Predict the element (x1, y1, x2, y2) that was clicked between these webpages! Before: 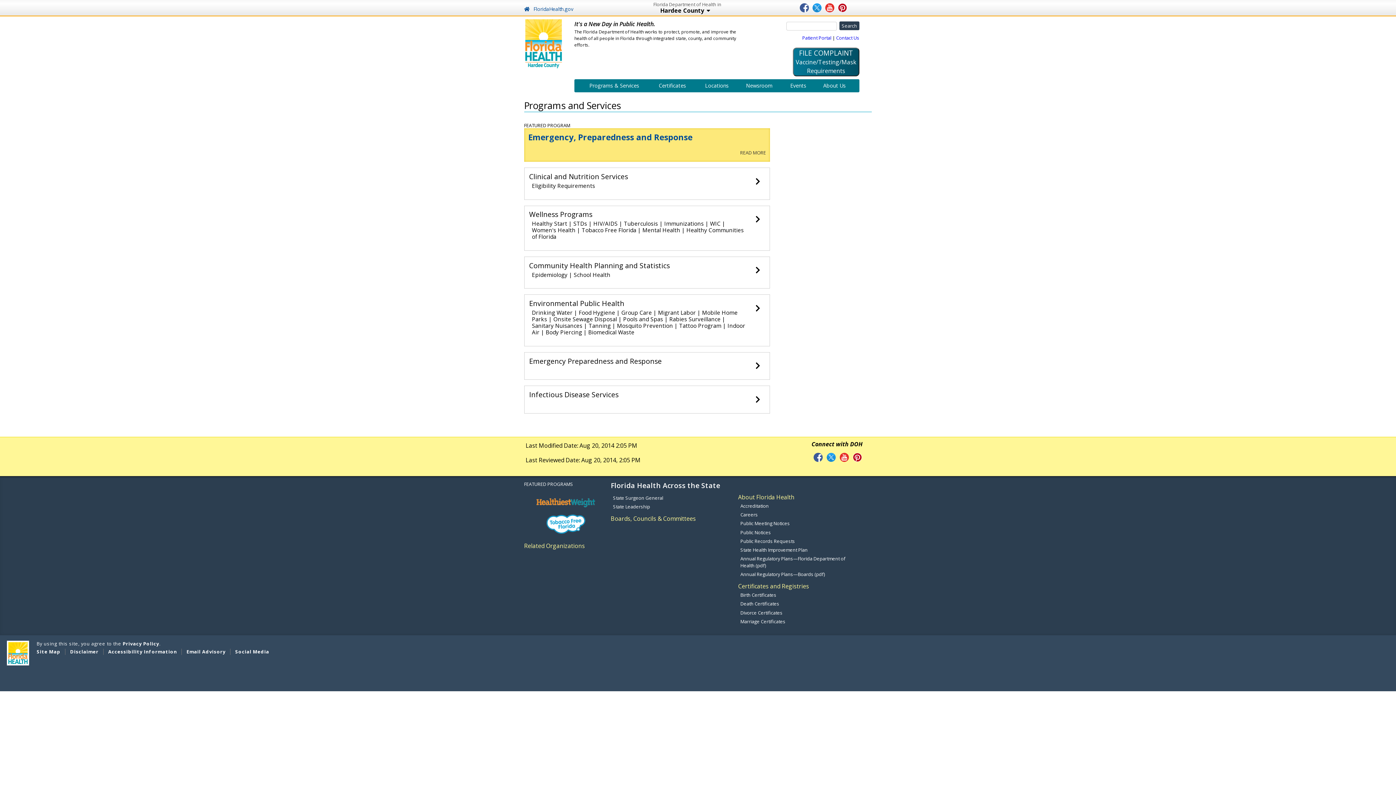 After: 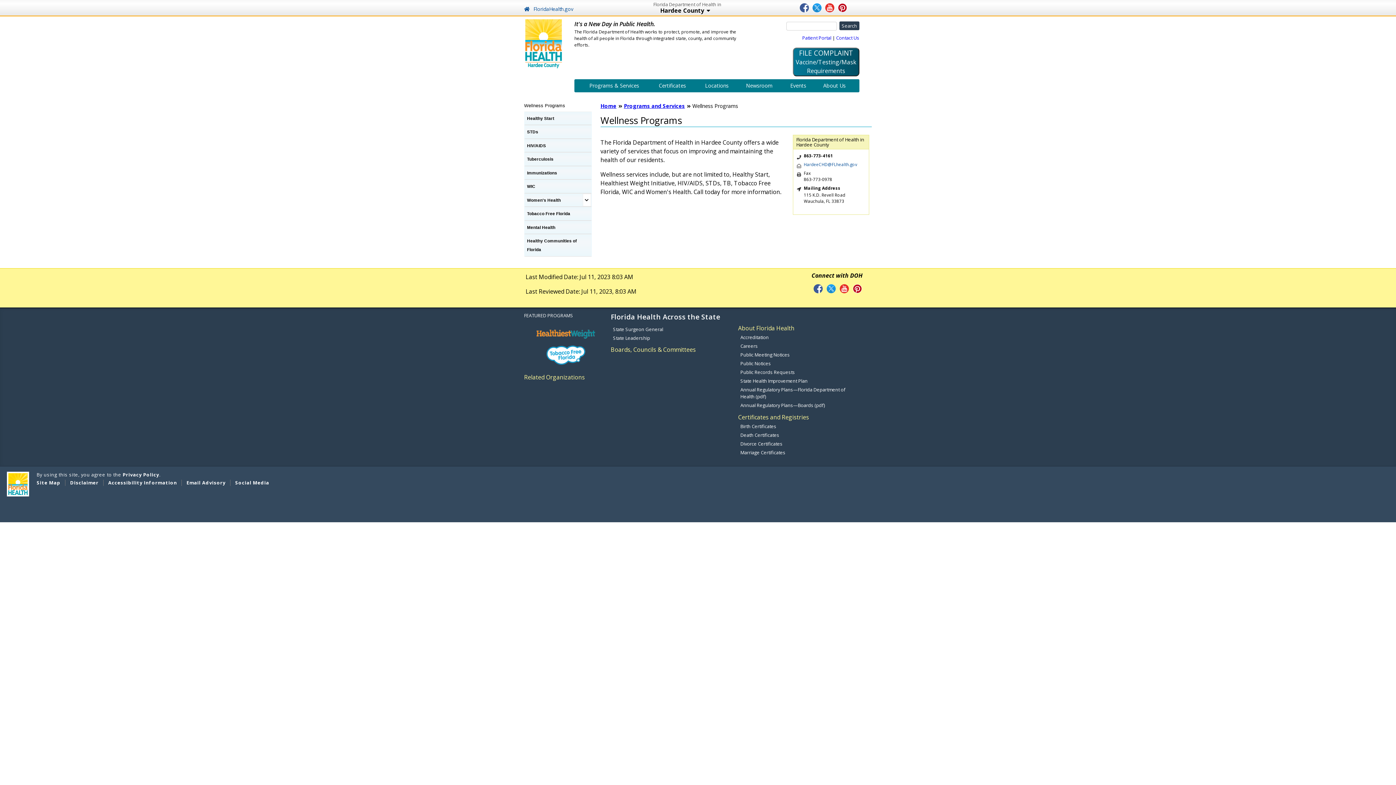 Action: bbox: (524, 205, 770, 250) label:  
Wellness Programs

Healthy Start | STDs | HIV/AIDS | Tuberculosis | Immunizations | WIC | Women's Health | Tobacco Free Florida | Mental Health | Healthy Communities of Florida